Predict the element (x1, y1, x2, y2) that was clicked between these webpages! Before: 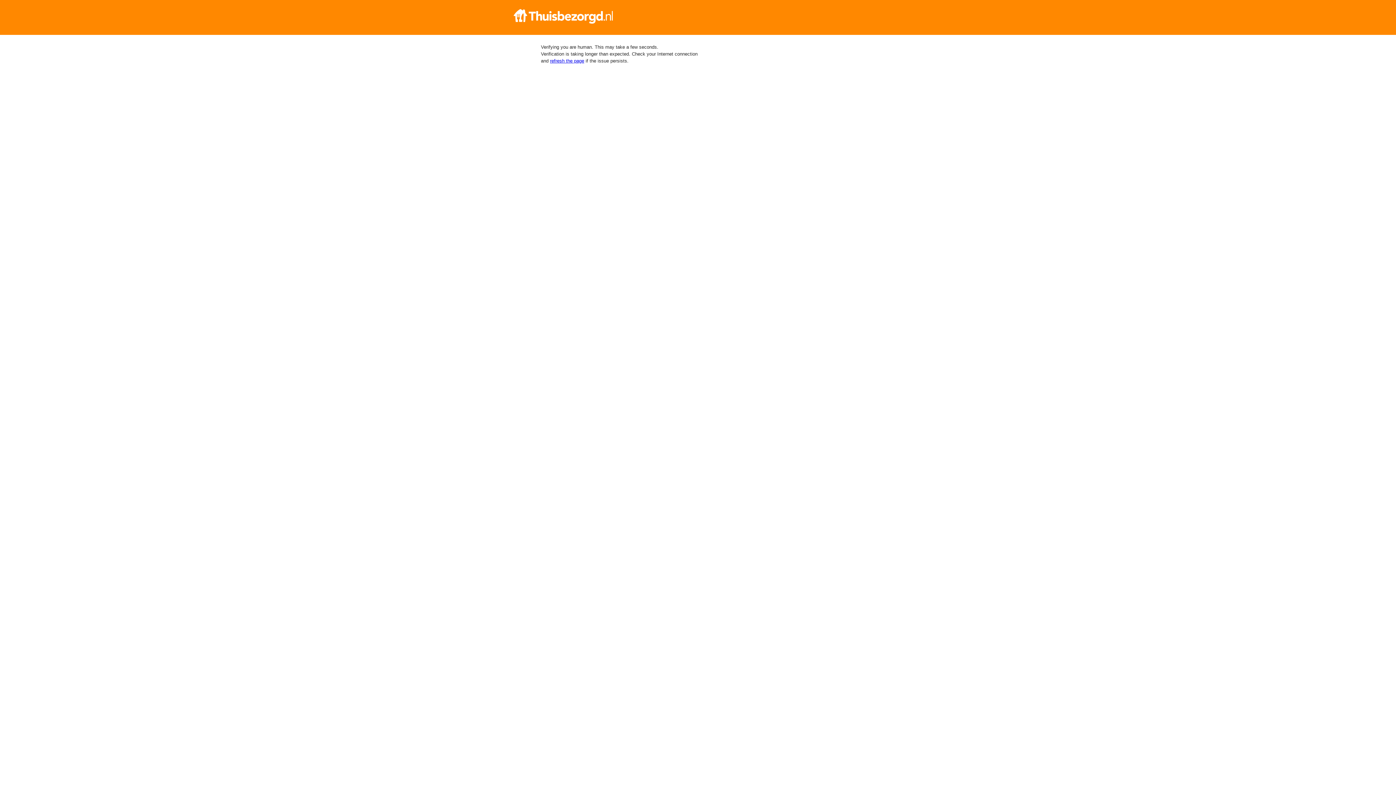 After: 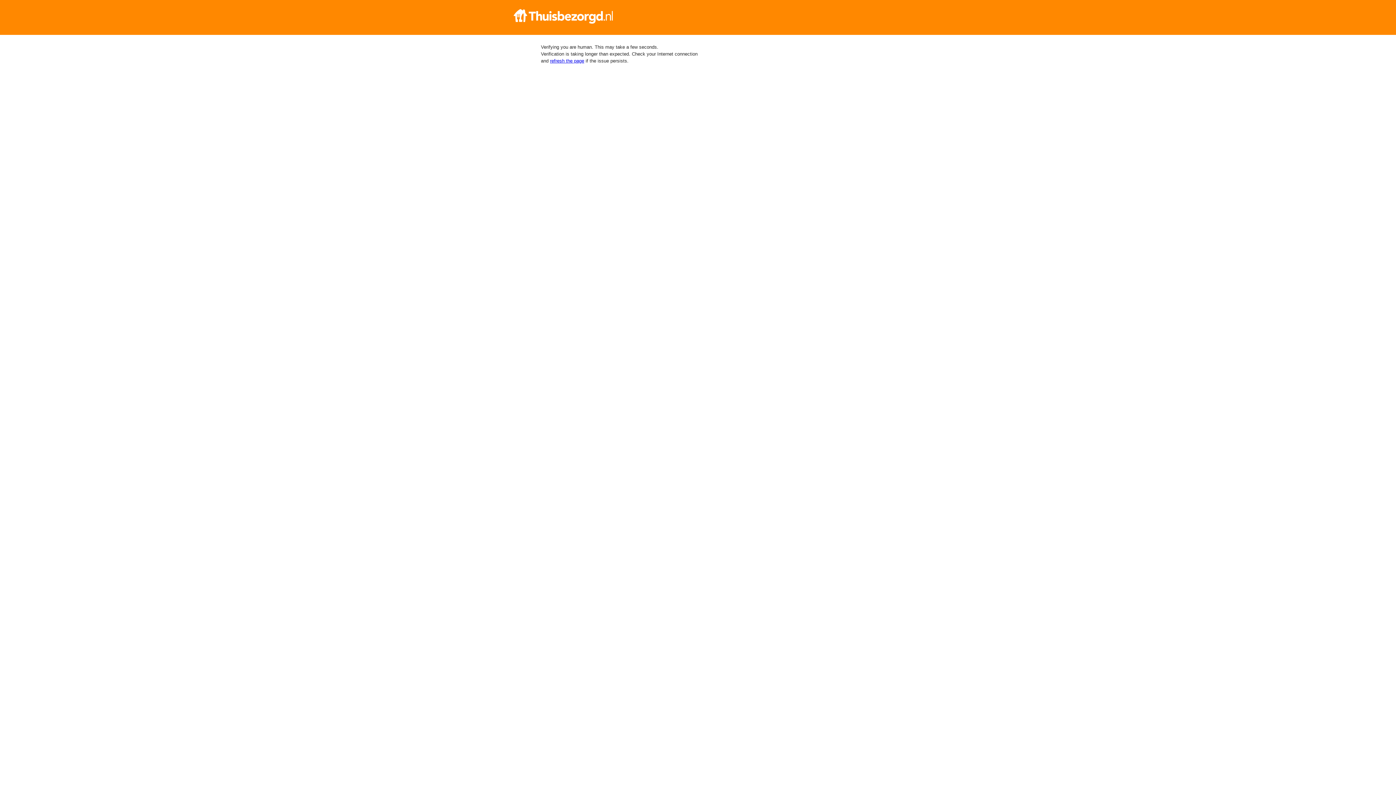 Action: bbox: (512, 9, 884, 23)